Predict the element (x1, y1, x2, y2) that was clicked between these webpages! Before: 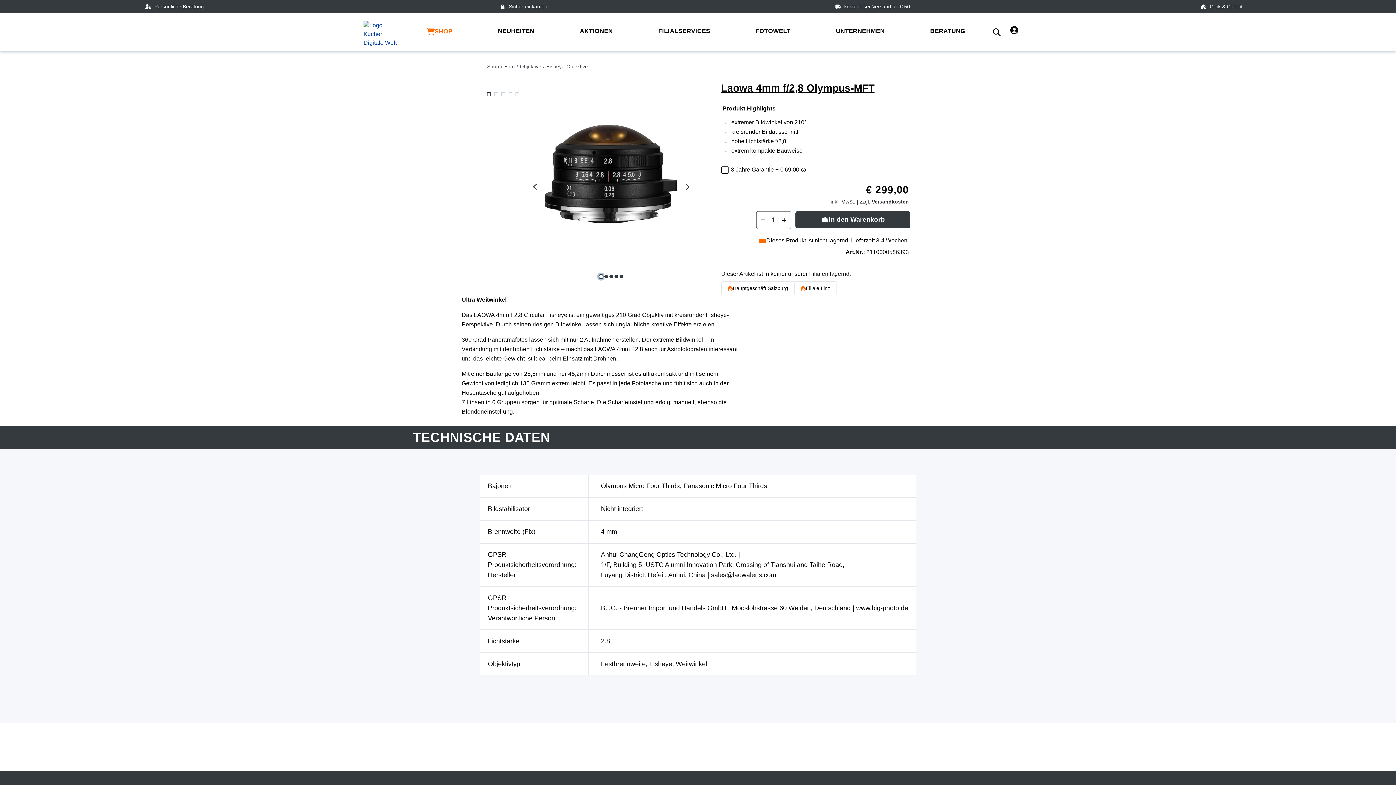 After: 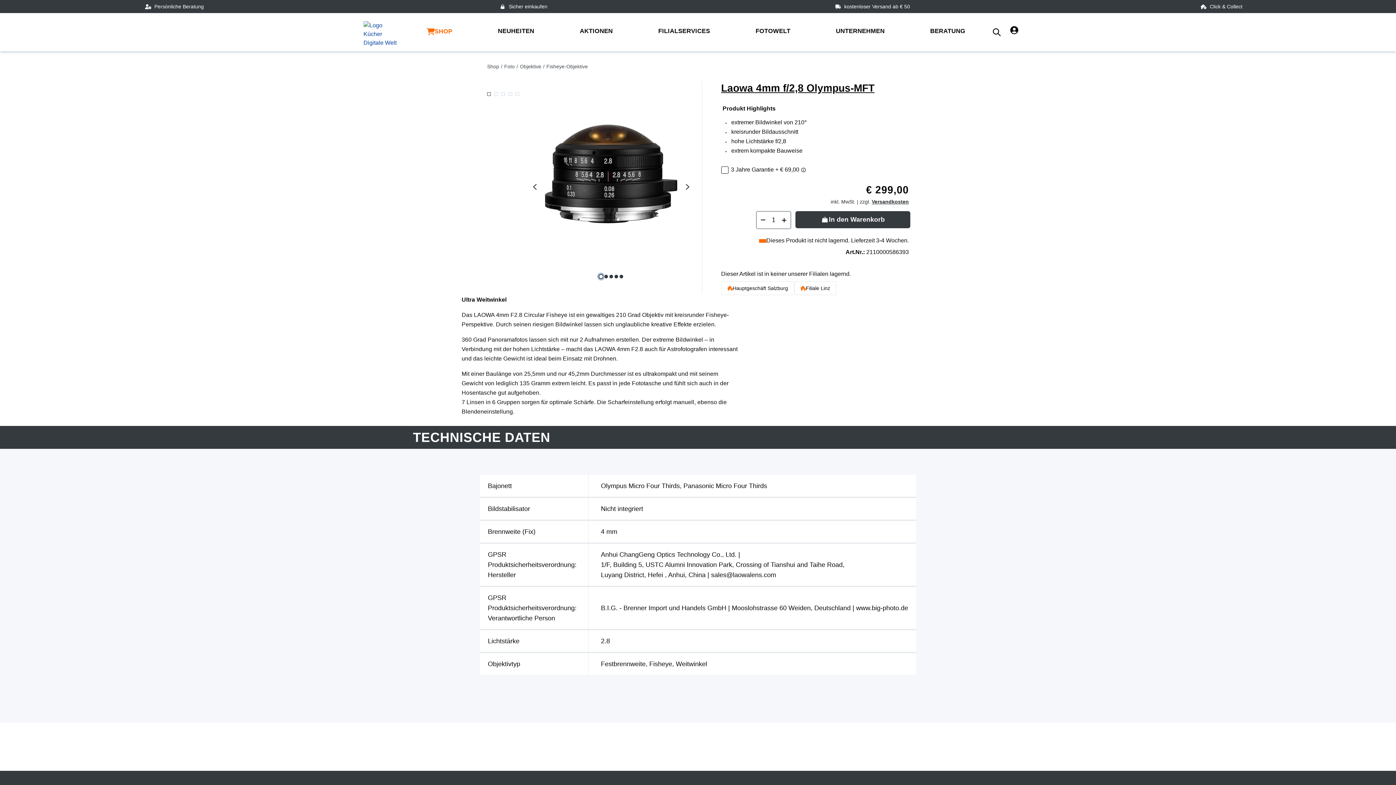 Action: bbox: (598, 274, 603, 279) label: Zeige Bild 1 von 5